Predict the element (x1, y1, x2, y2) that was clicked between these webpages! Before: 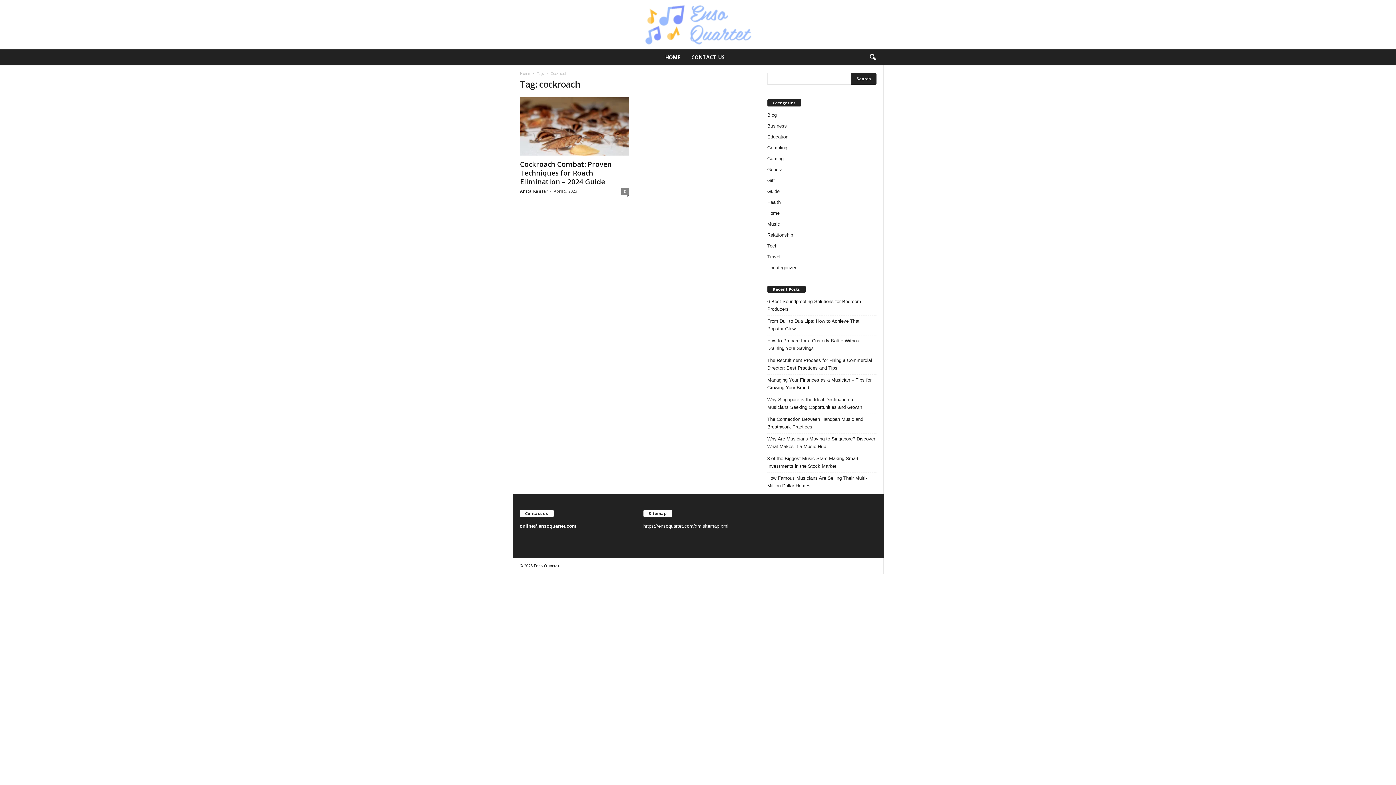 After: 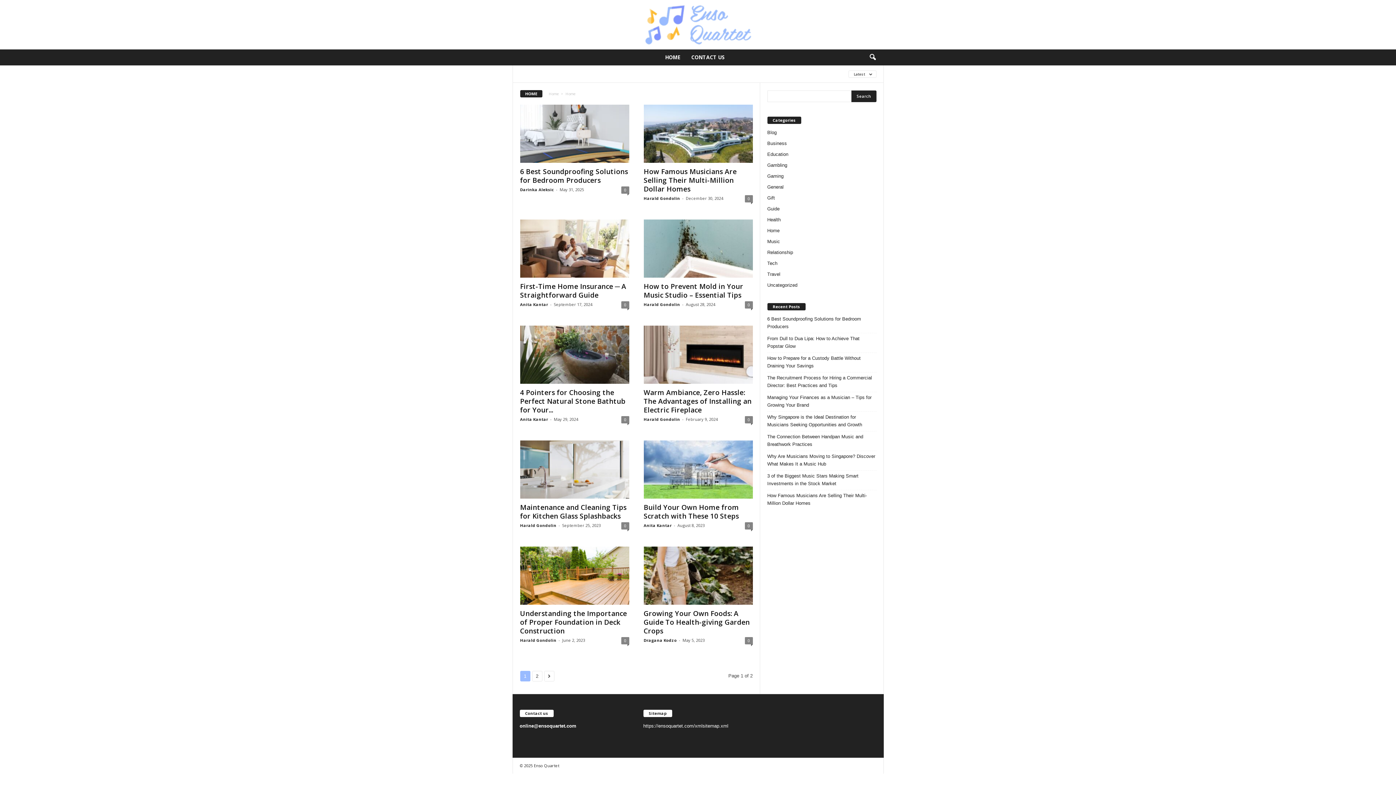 Action: bbox: (767, 210, 779, 215) label: Home